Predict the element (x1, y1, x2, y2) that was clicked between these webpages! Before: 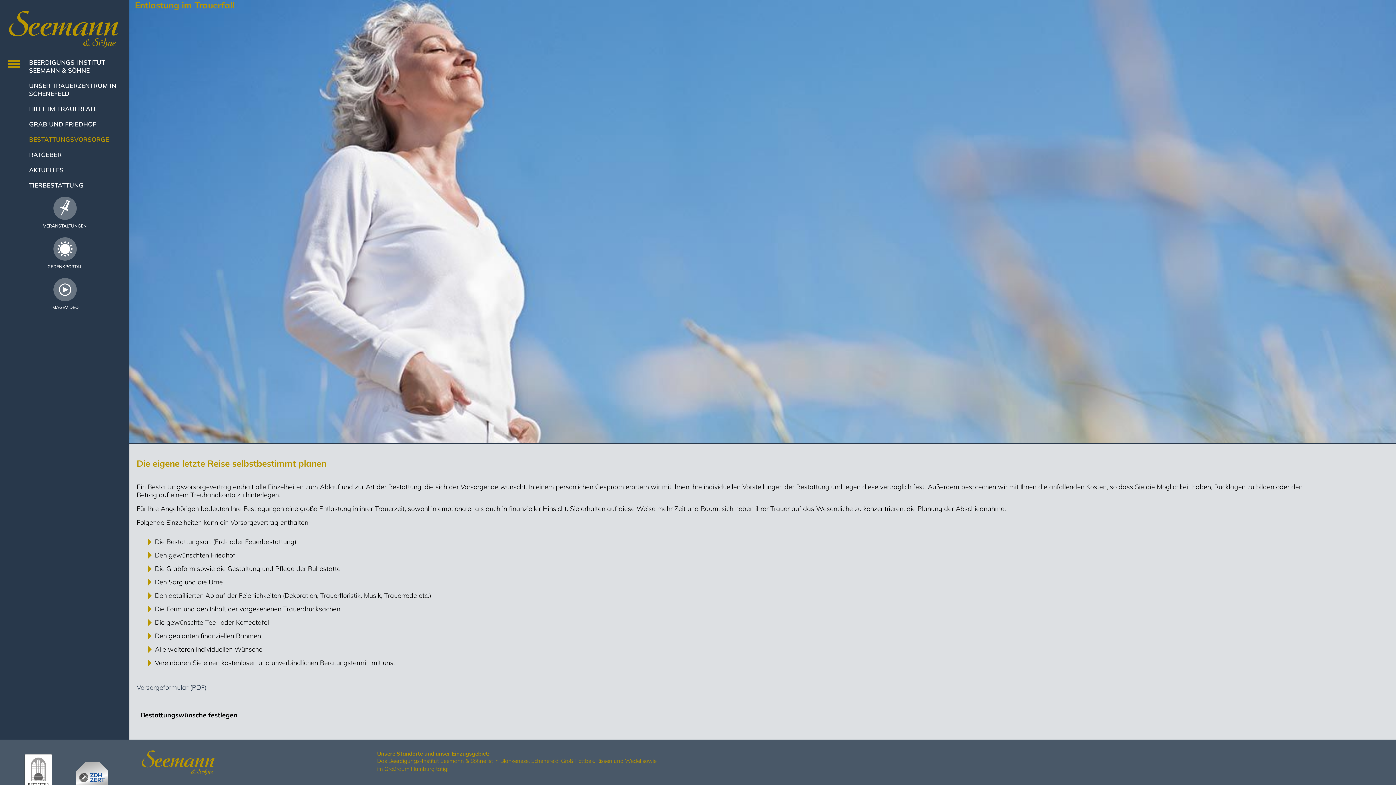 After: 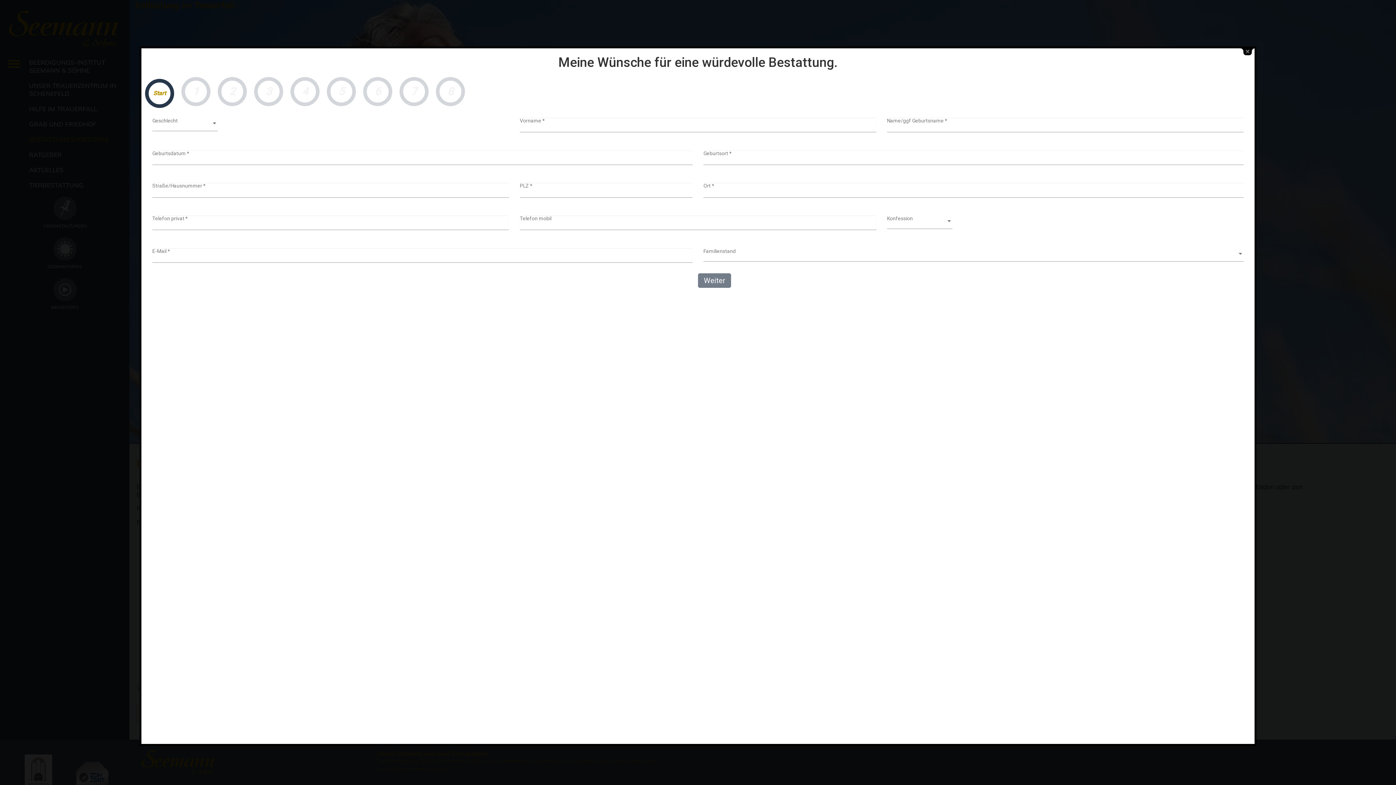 Action: bbox: (136, 707, 241, 723) label: Bestattungswünsche festlegen